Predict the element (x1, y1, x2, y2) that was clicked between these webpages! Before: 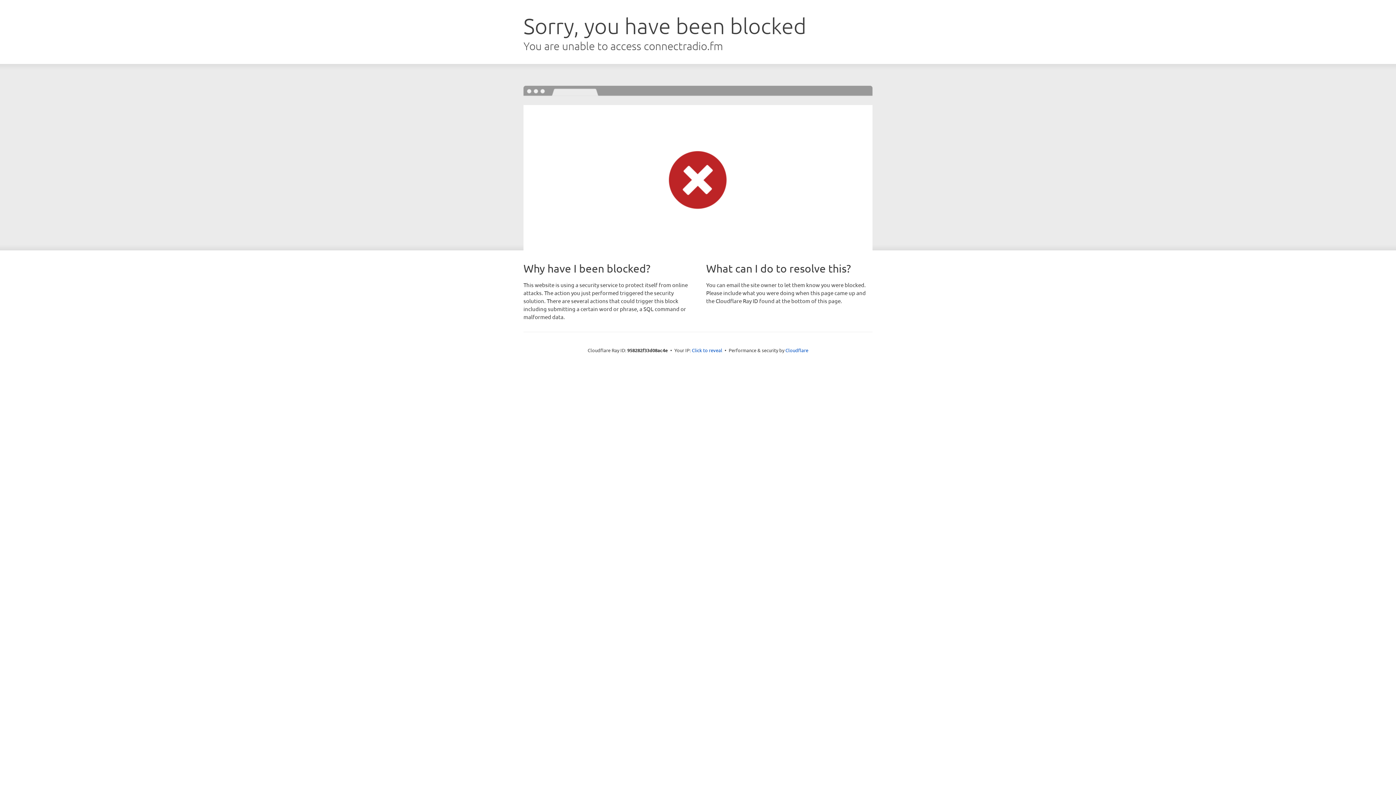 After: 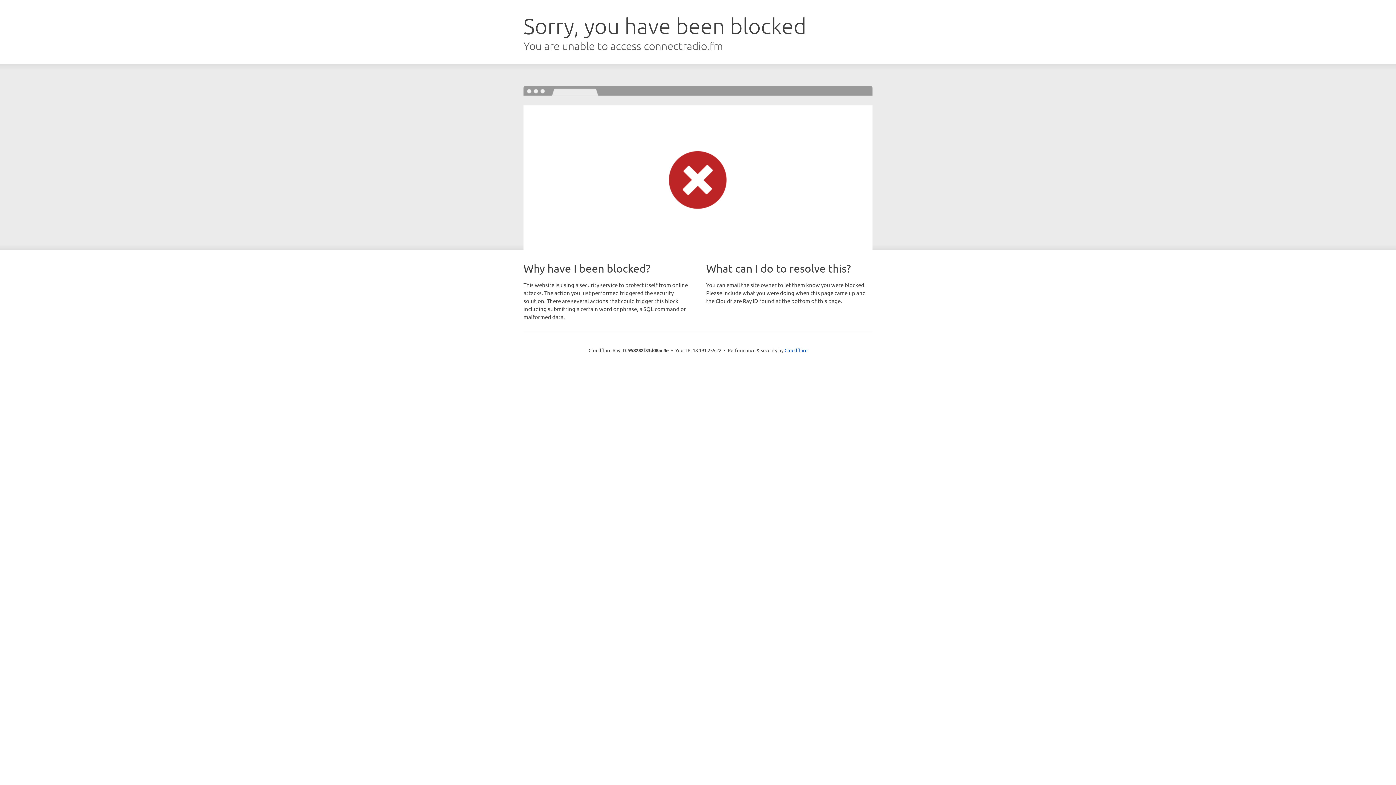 Action: label: Click to reveal bbox: (692, 346, 722, 353)